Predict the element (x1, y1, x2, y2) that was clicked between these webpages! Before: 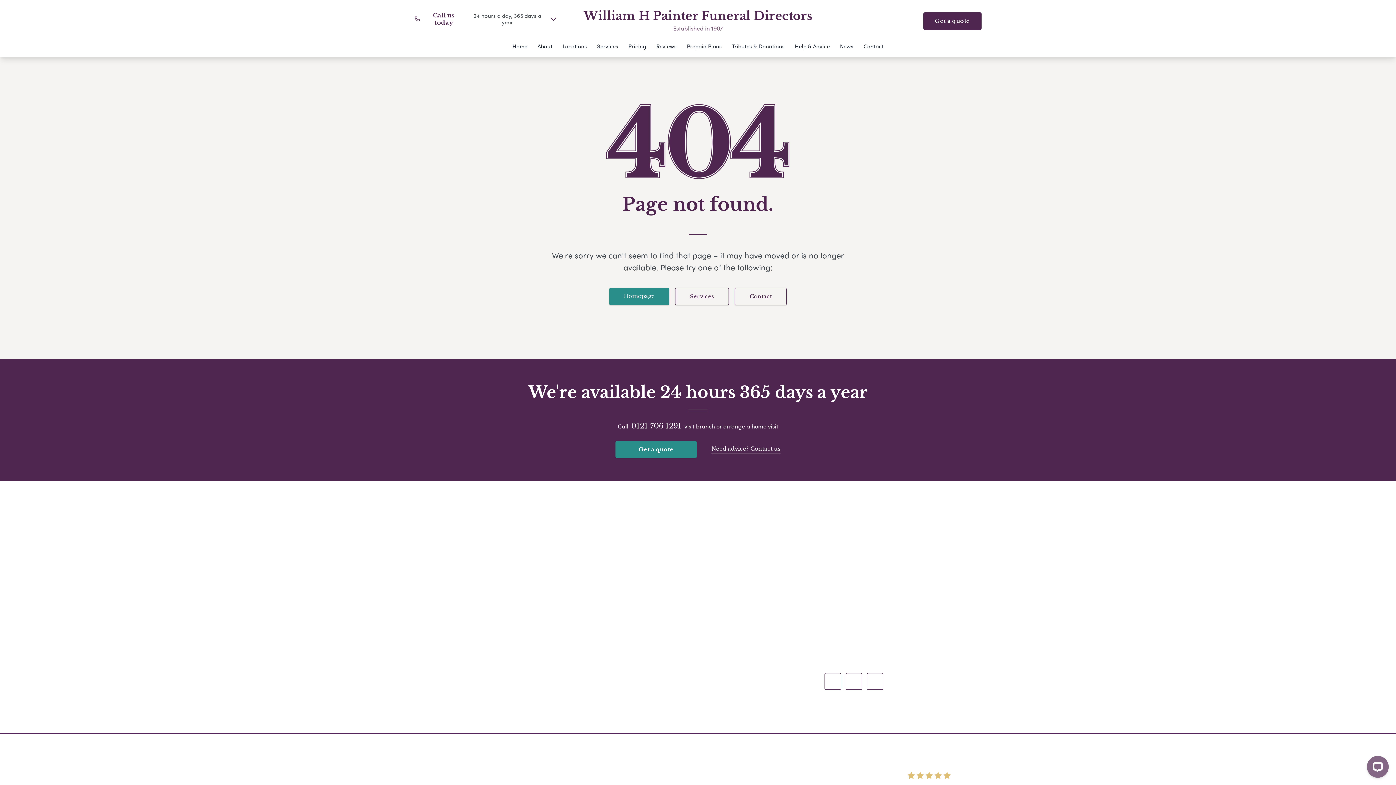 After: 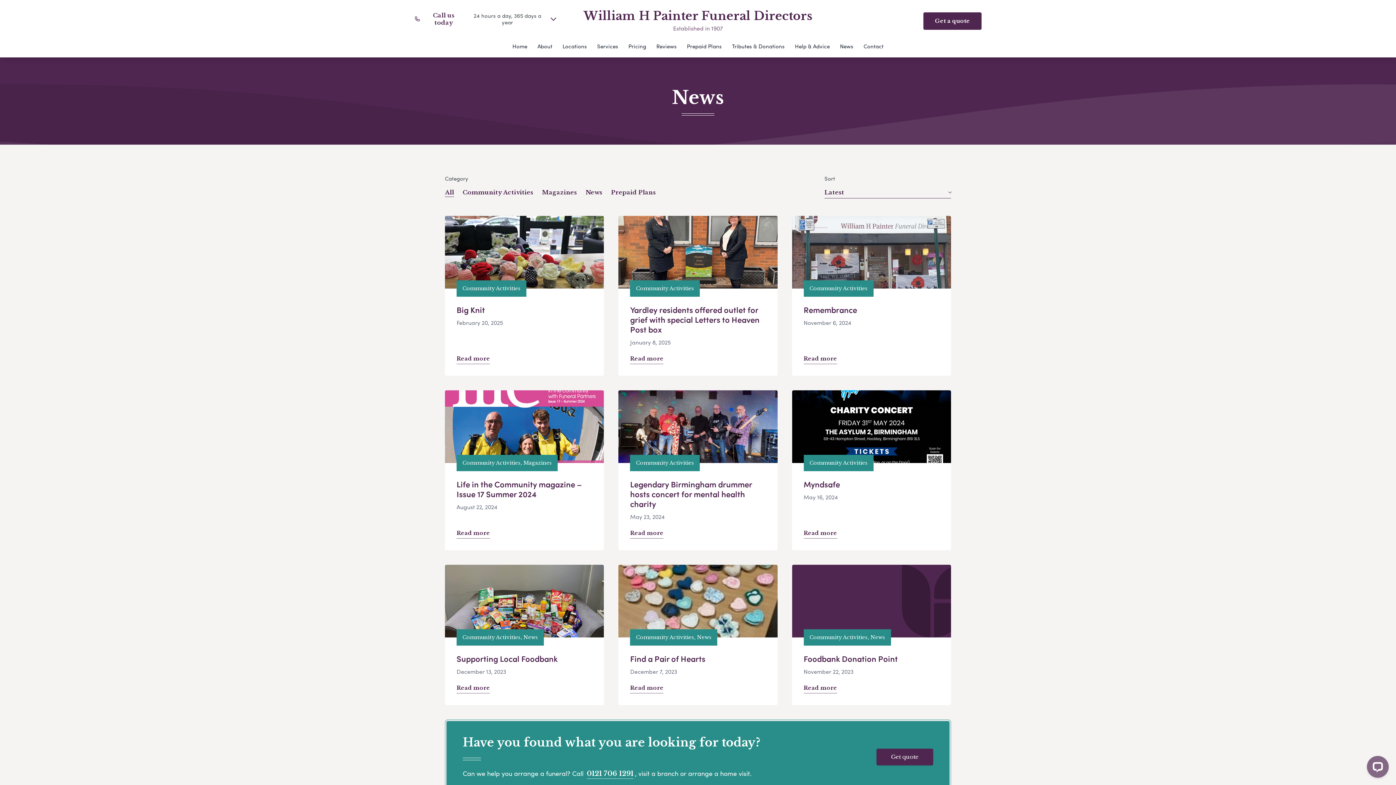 Action: bbox: (835, 40, 858, 57) label: News